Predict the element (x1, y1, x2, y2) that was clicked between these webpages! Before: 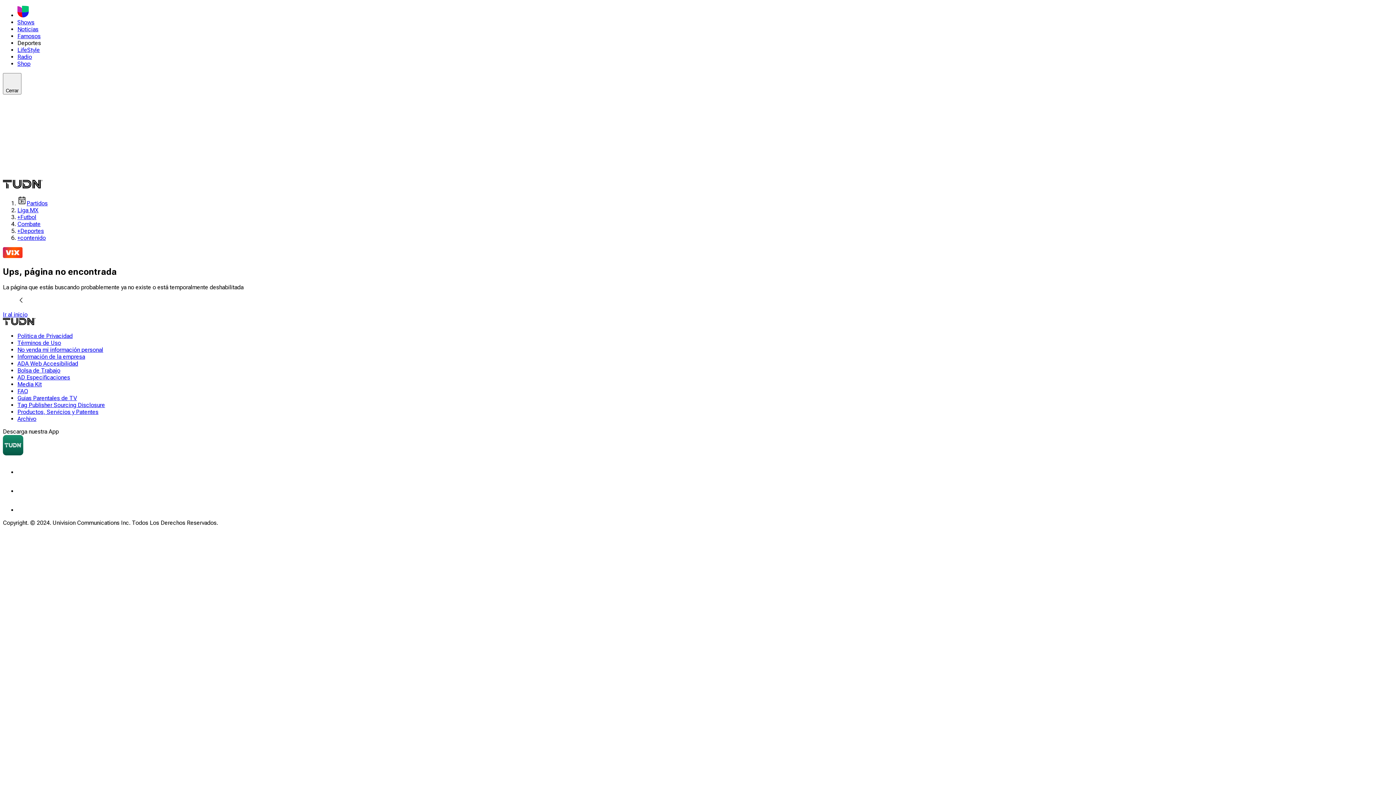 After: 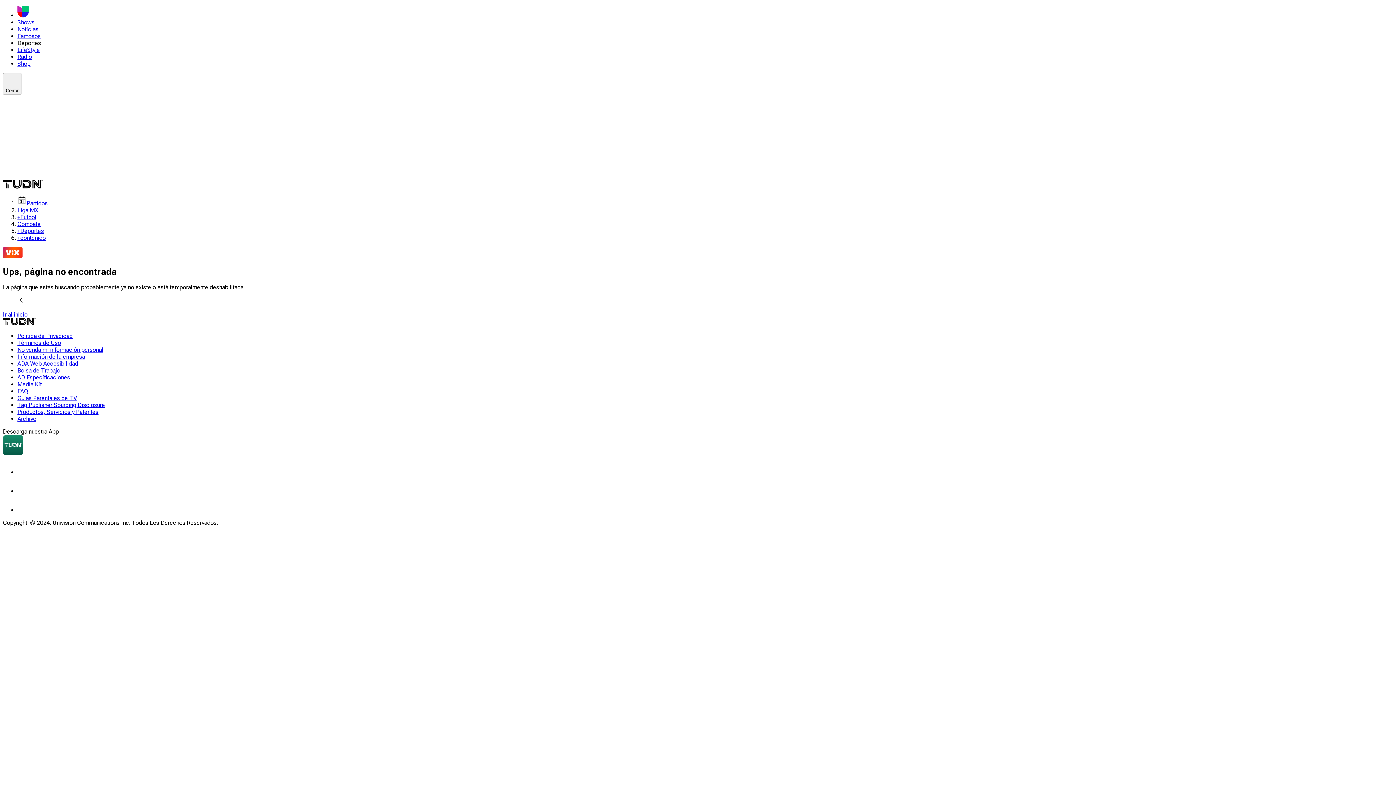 Action: bbox: (17, 395, 77, 401) label: Guias Parentales de TV